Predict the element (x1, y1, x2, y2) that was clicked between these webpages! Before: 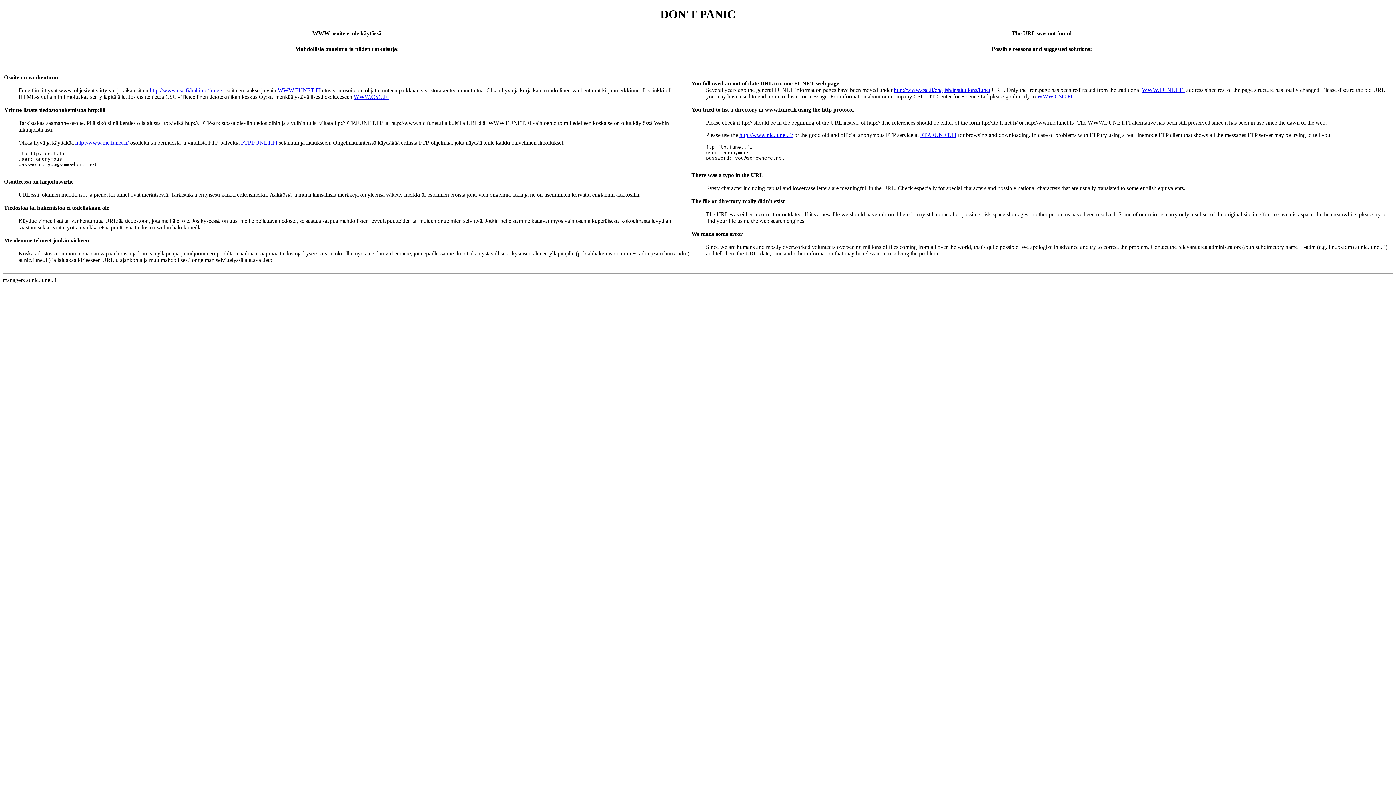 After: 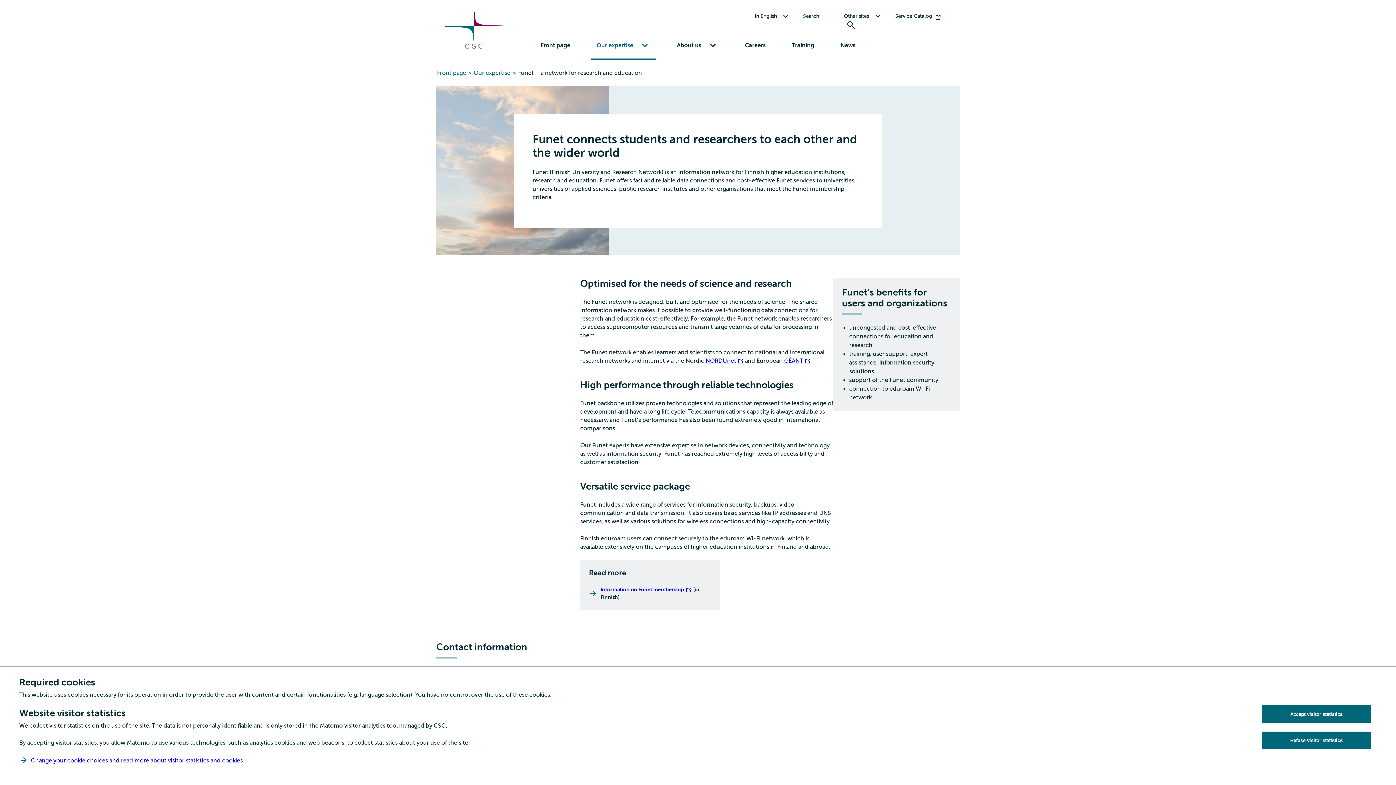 Action: label: http://www.csc.fi/english/institutions/funet bbox: (894, 86, 990, 93)